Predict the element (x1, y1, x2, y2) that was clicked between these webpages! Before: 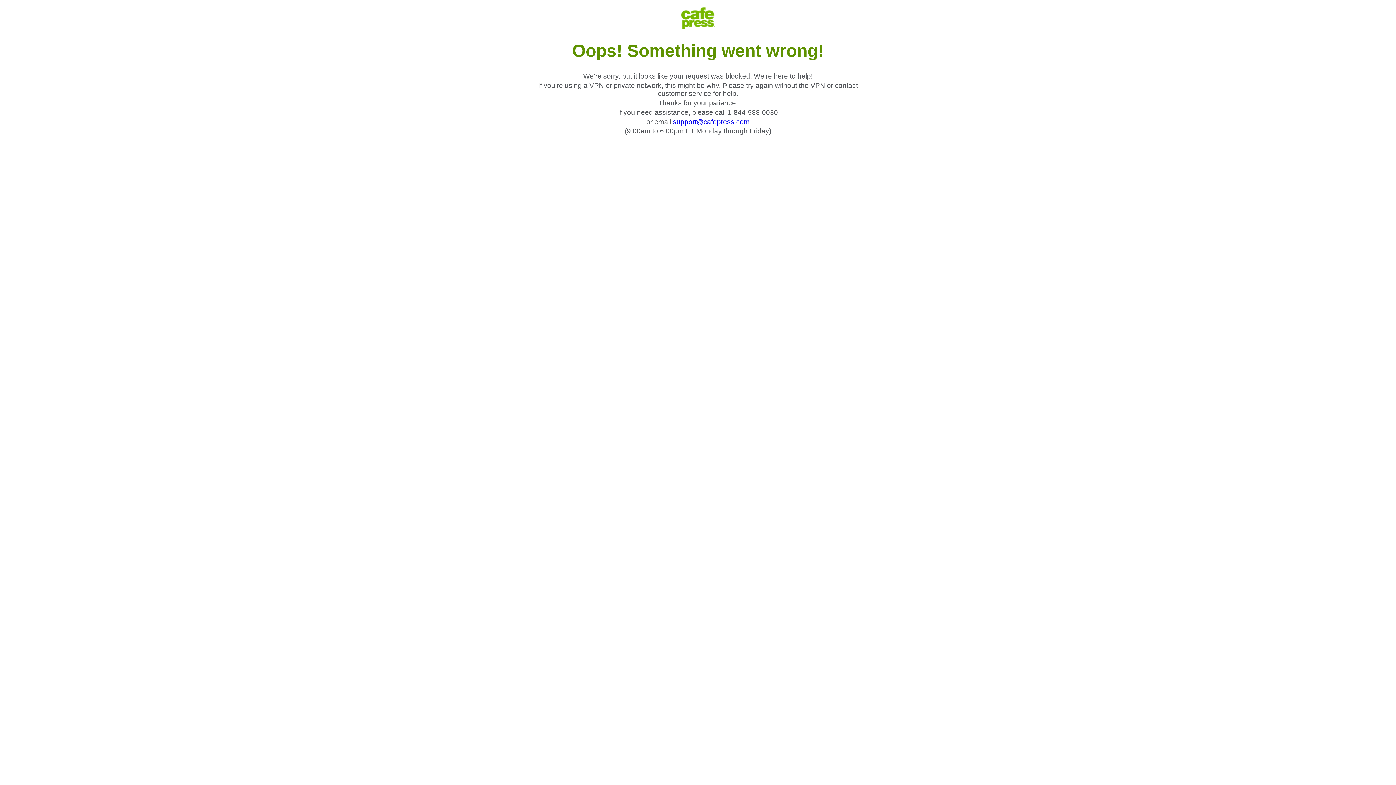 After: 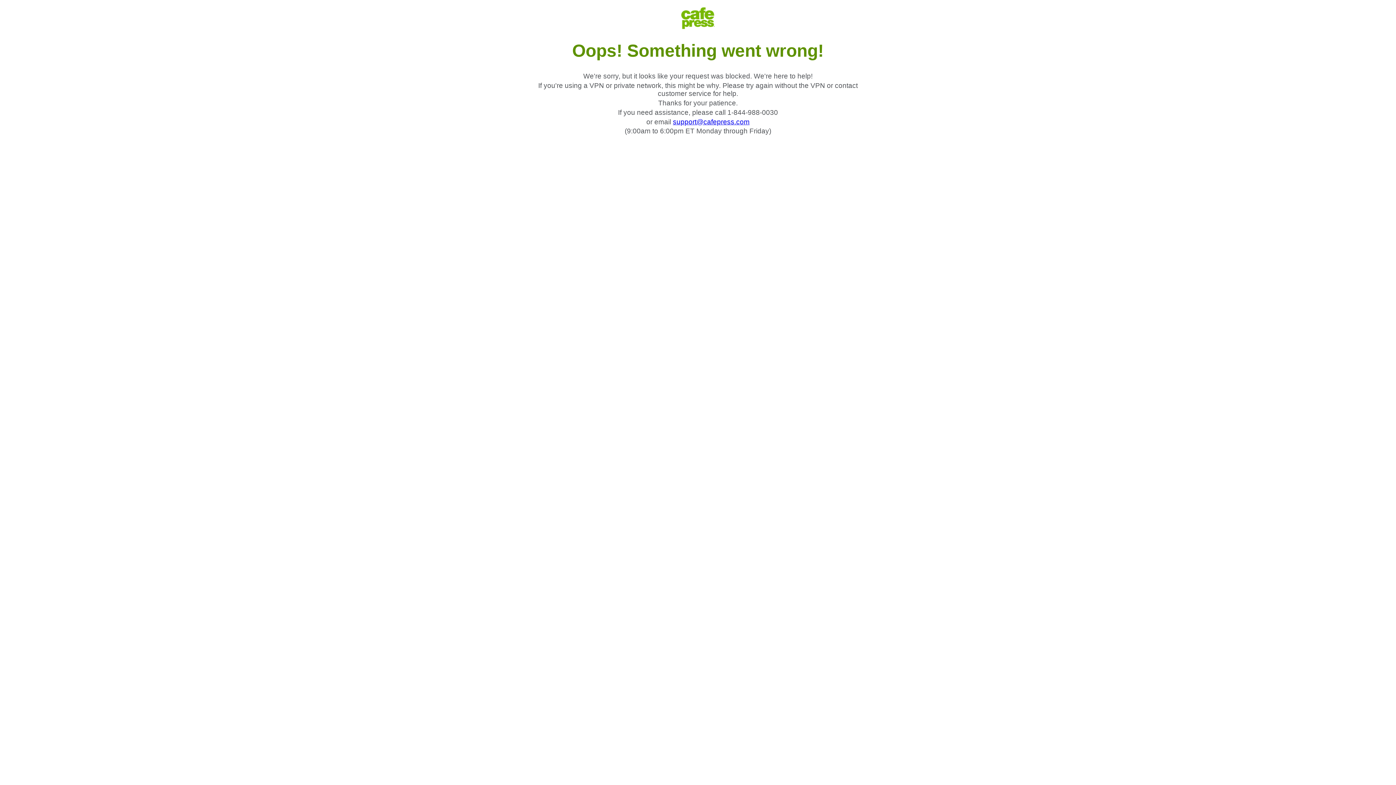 Action: bbox: (673, 118, 749, 125) label: support@cafepress.com